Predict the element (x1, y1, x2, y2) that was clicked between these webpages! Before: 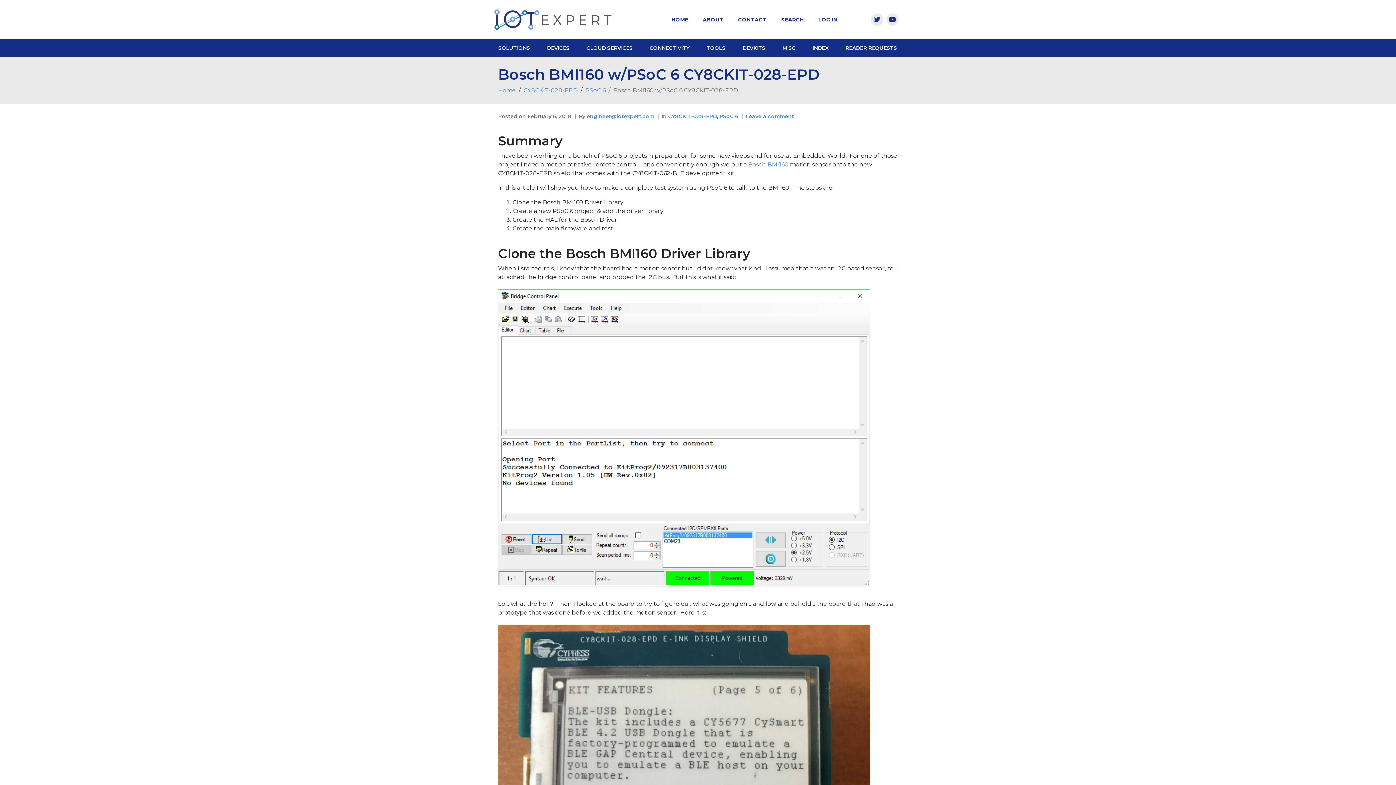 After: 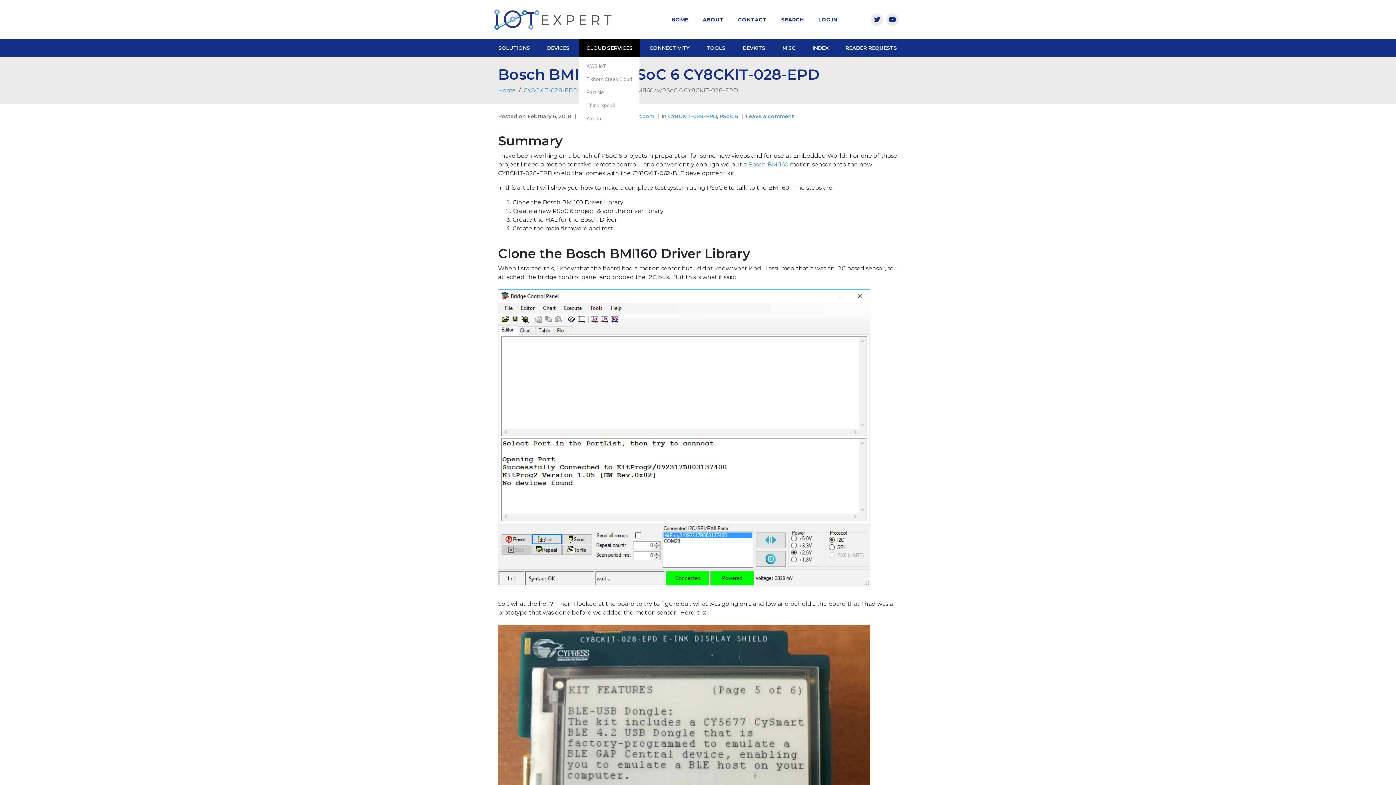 Action: bbox: (579, 39, 640, 56) label: CLOUD SERVICES